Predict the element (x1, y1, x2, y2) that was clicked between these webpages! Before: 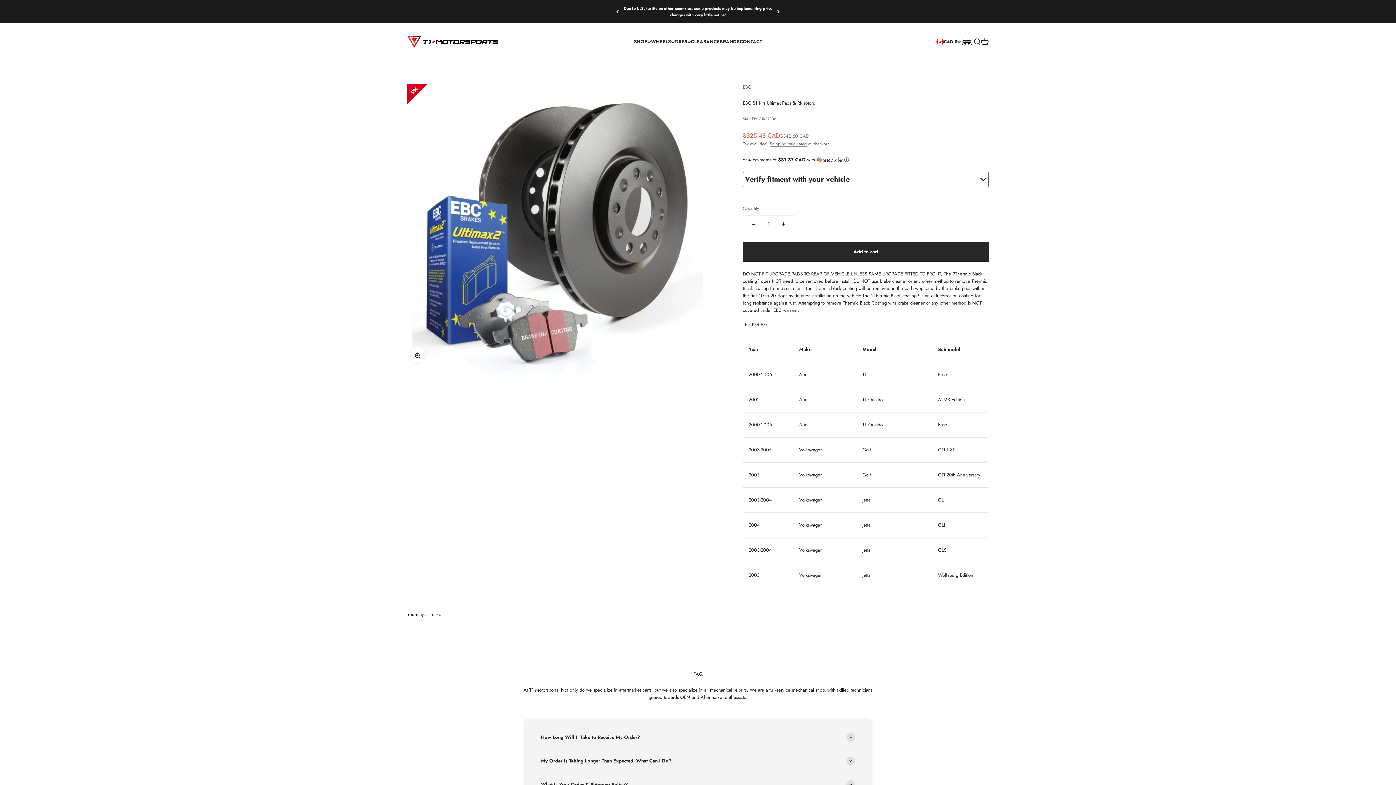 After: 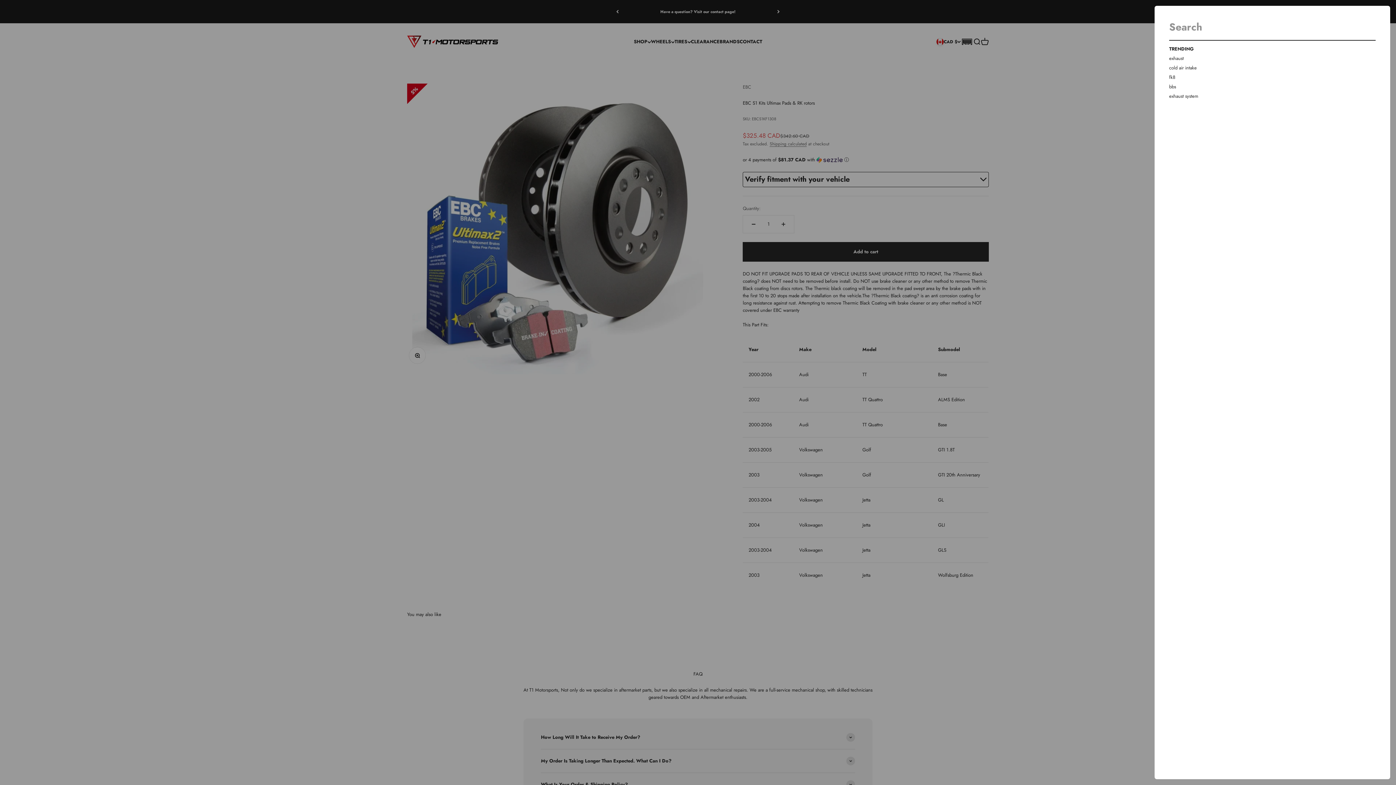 Action: bbox: (973, 37, 981, 45) label: Search